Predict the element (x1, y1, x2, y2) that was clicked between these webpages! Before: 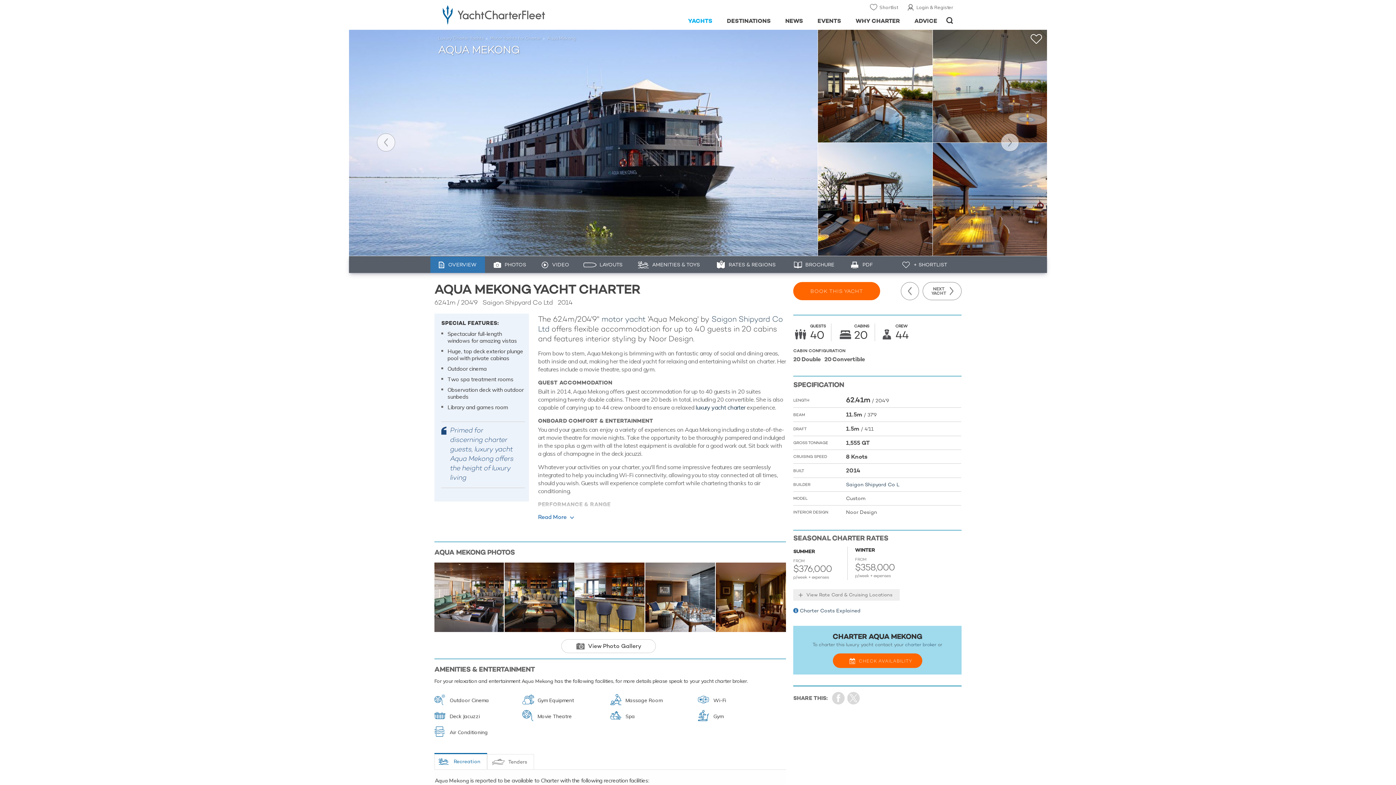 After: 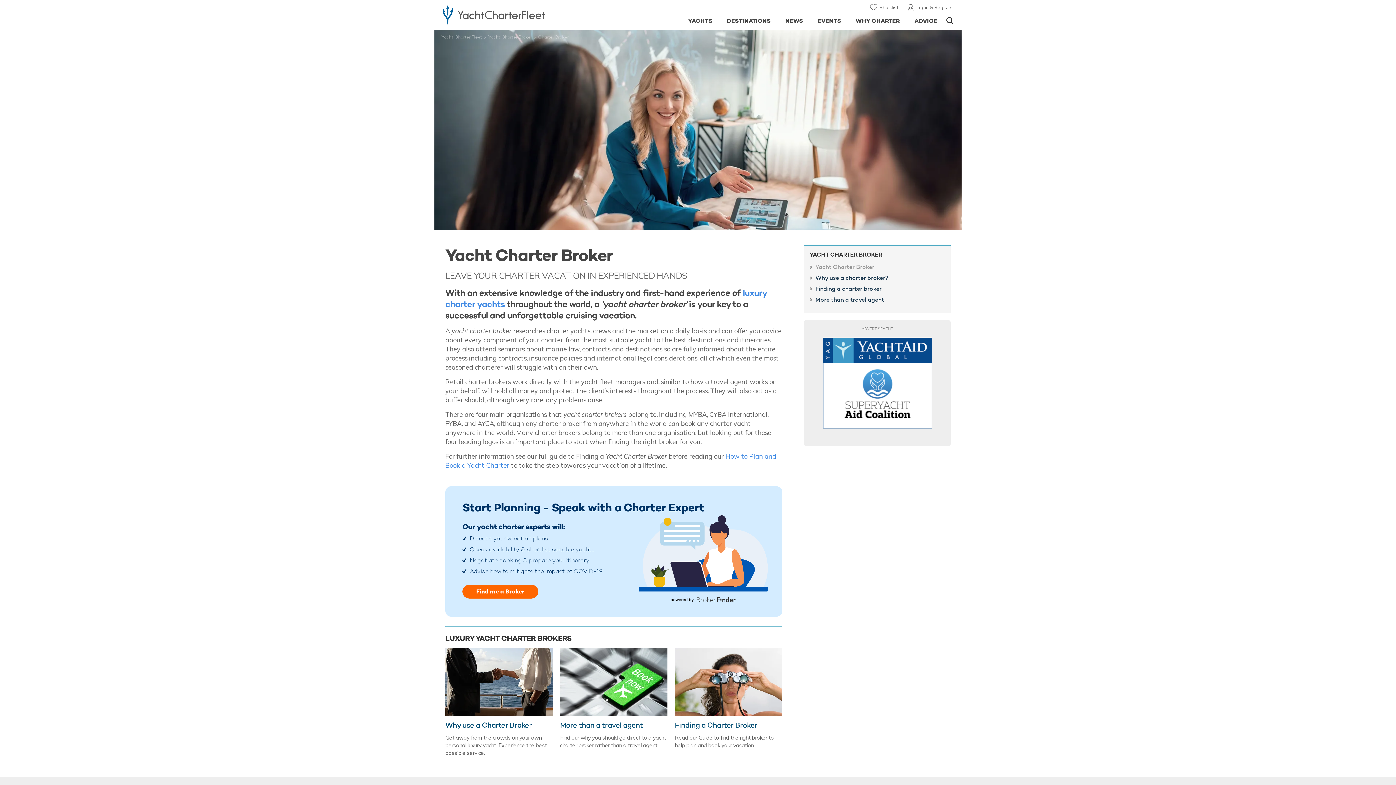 Action: label: charter broker bbox: (905, 641, 936, 647)